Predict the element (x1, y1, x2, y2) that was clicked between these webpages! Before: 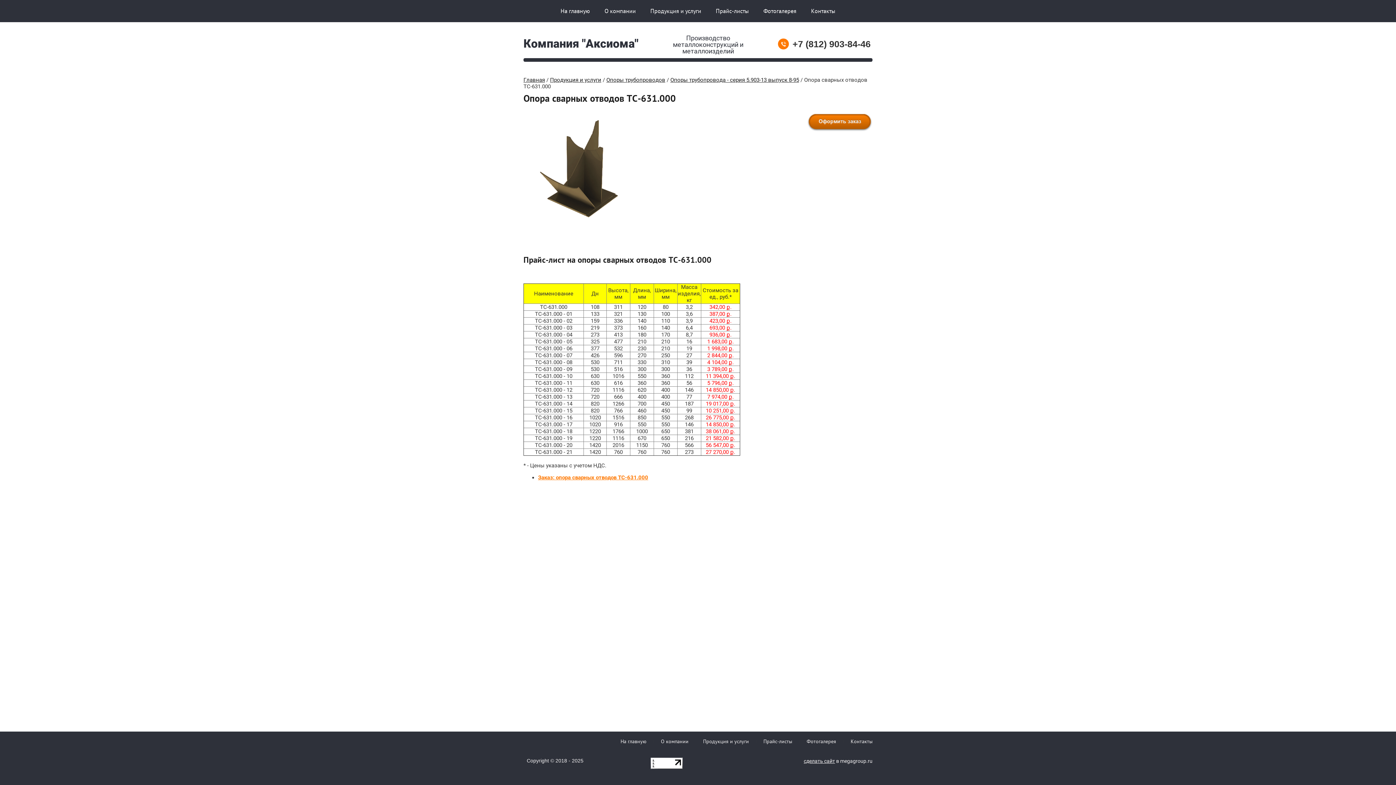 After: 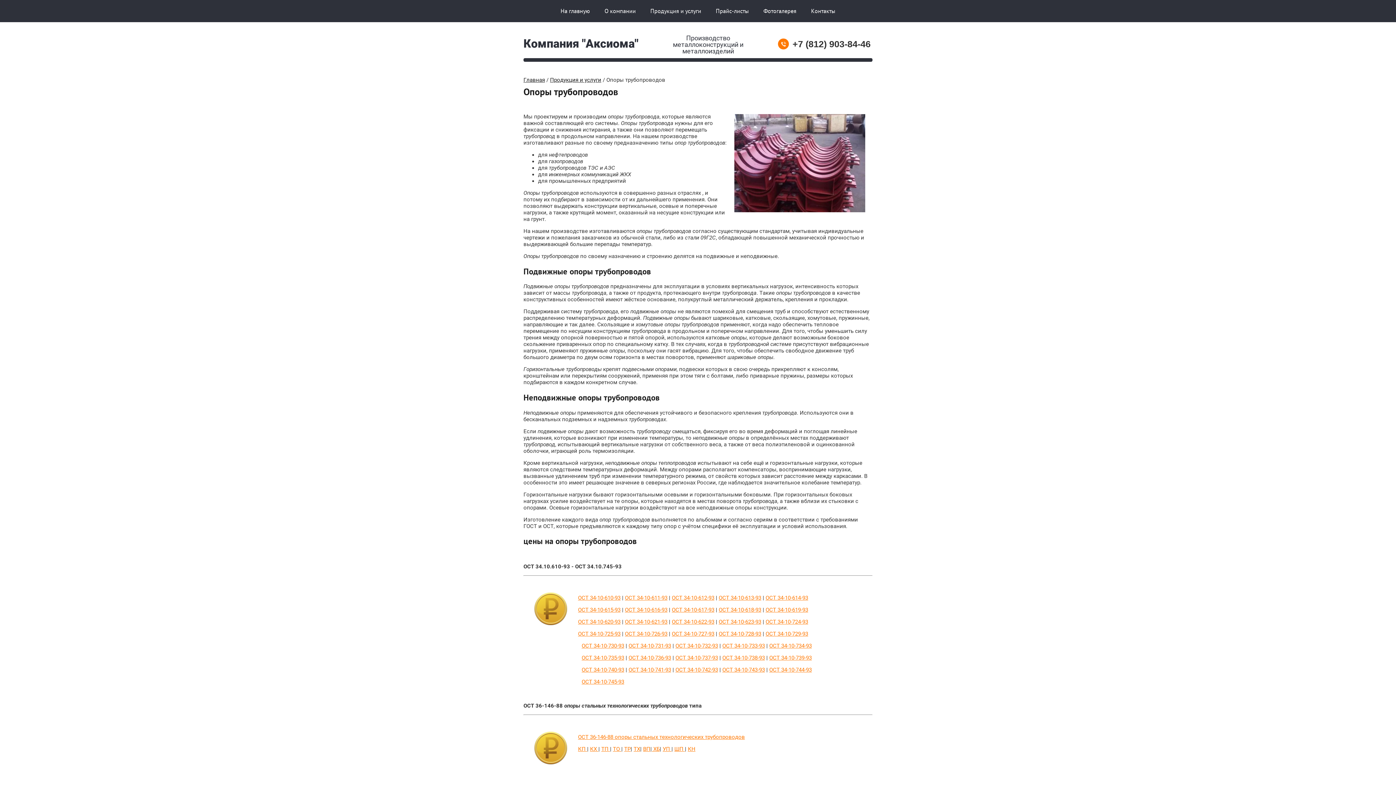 Action: bbox: (606, 76, 665, 83) label: Опоры трубопроводов